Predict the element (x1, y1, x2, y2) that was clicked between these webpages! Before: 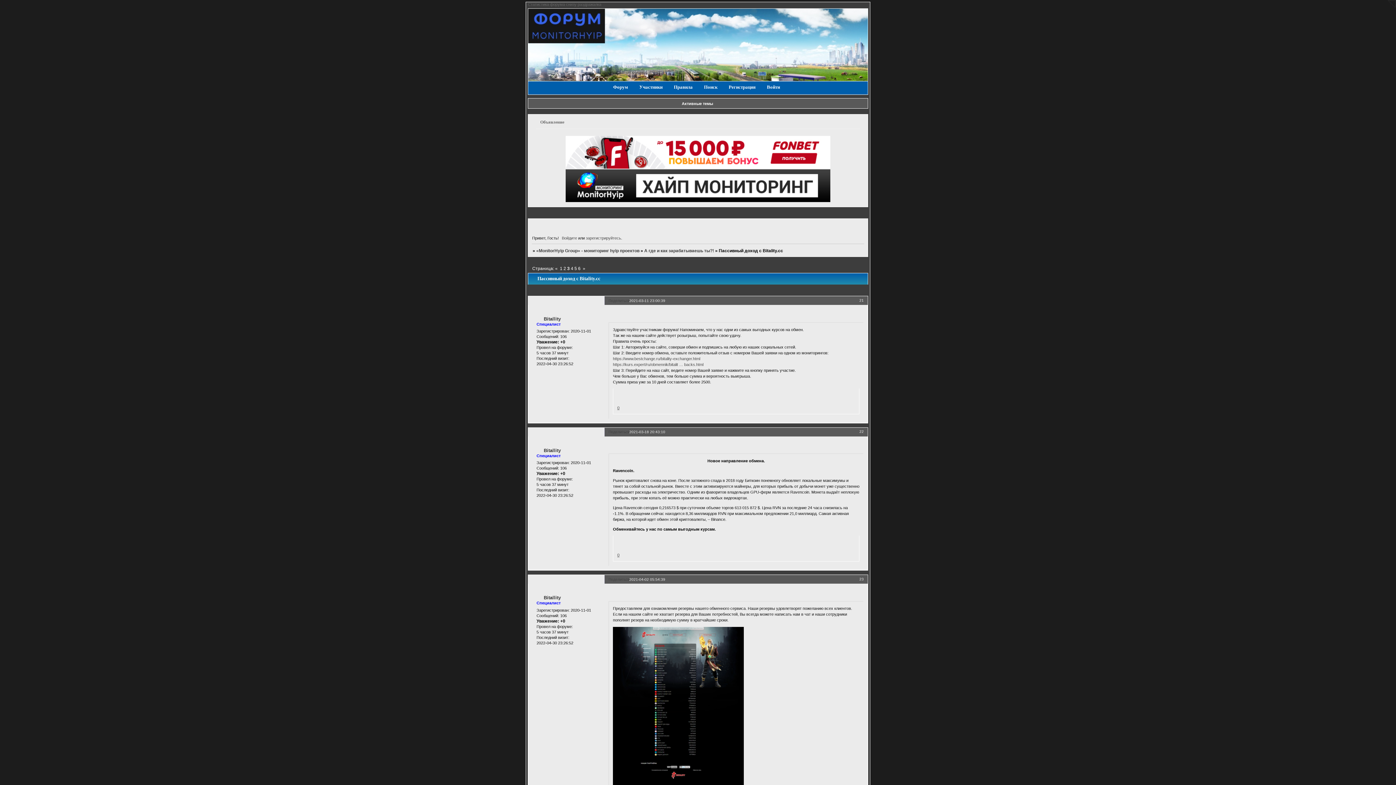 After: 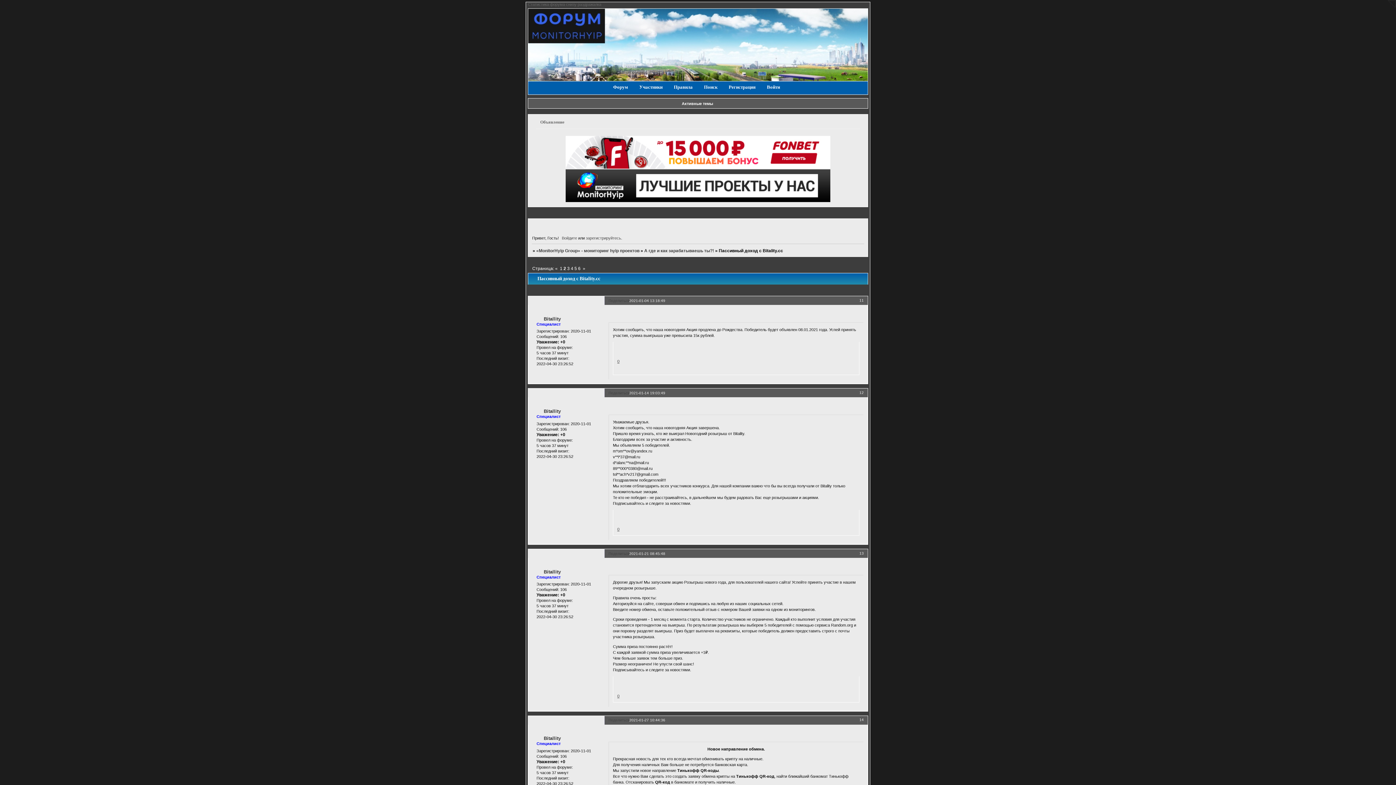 Action: bbox: (563, 266, 566, 271) label: 2